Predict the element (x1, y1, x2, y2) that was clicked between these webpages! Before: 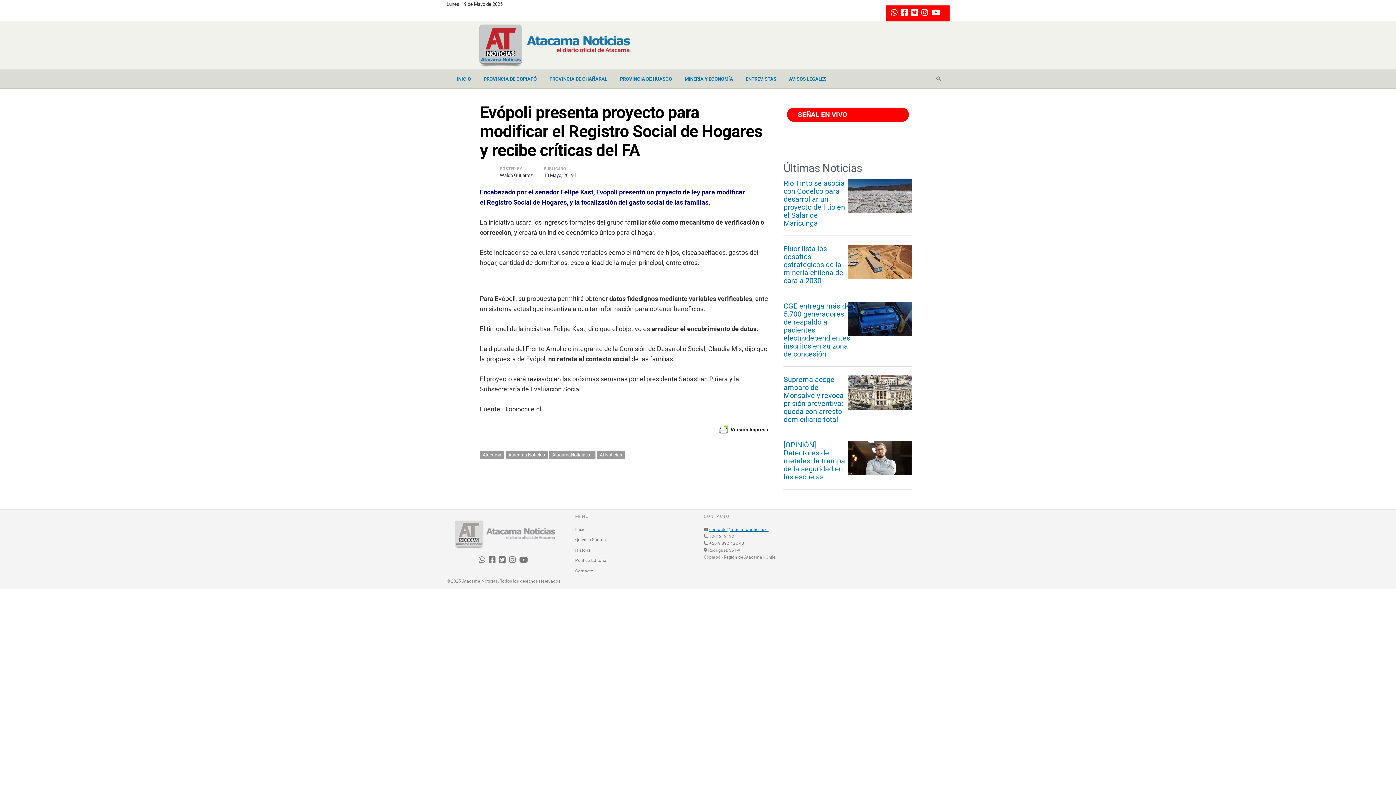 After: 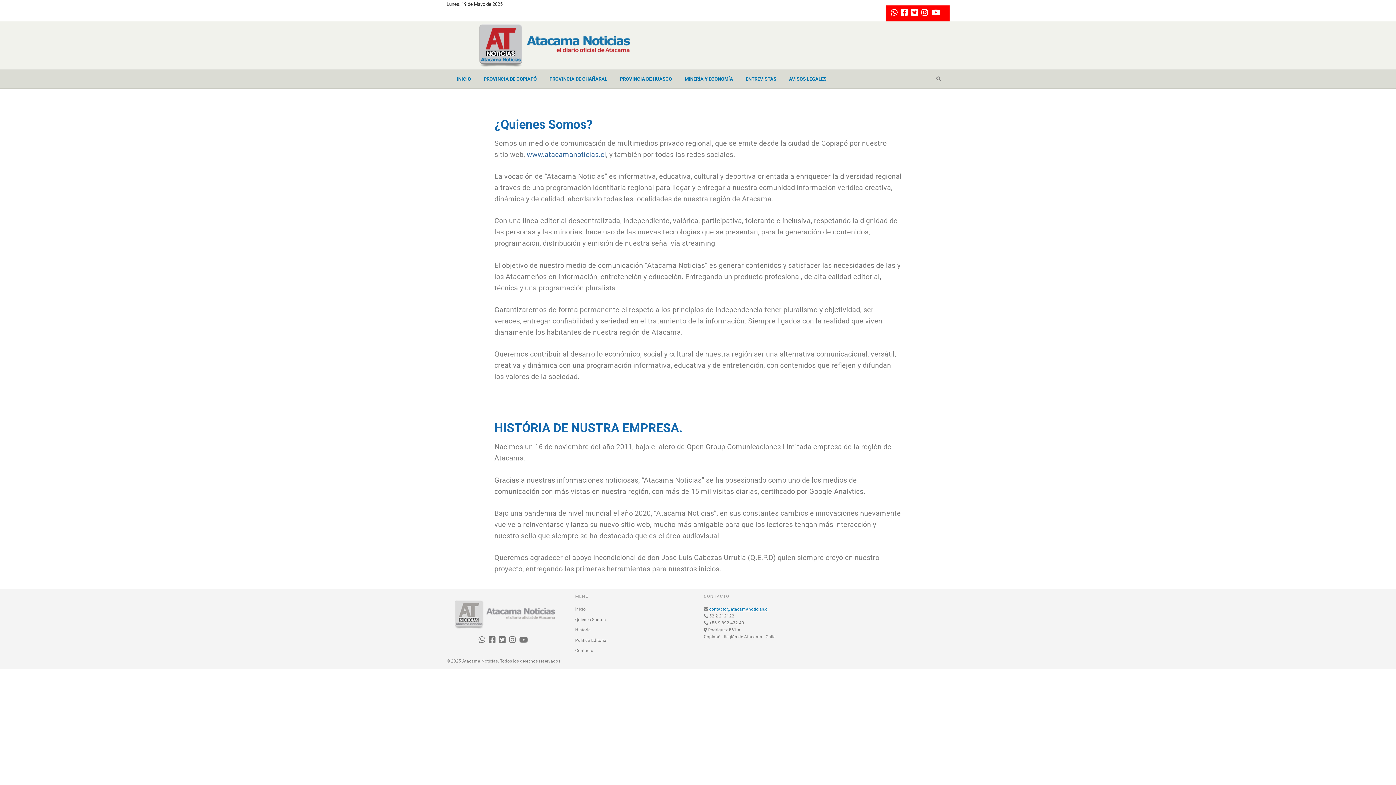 Action: label: Historia bbox: (575, 547, 591, 553)